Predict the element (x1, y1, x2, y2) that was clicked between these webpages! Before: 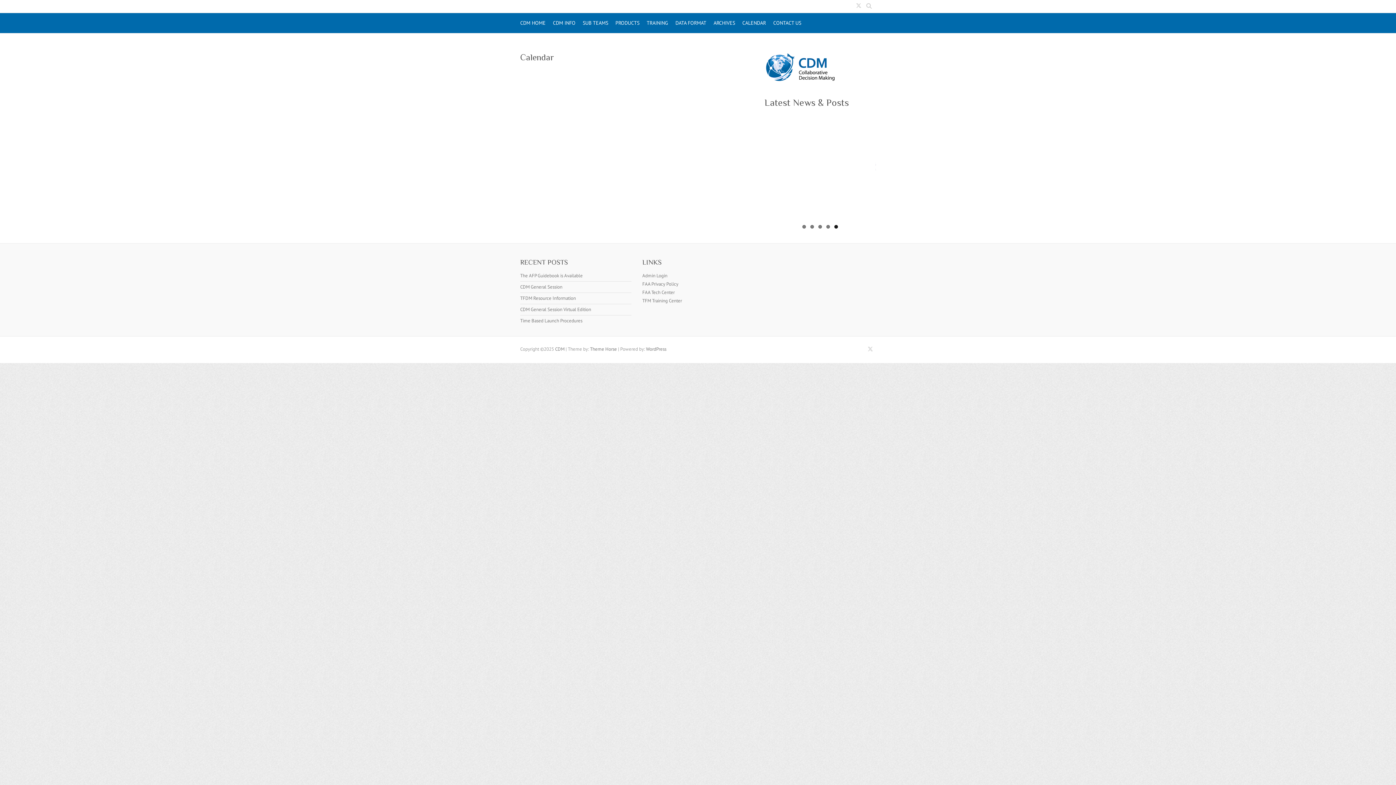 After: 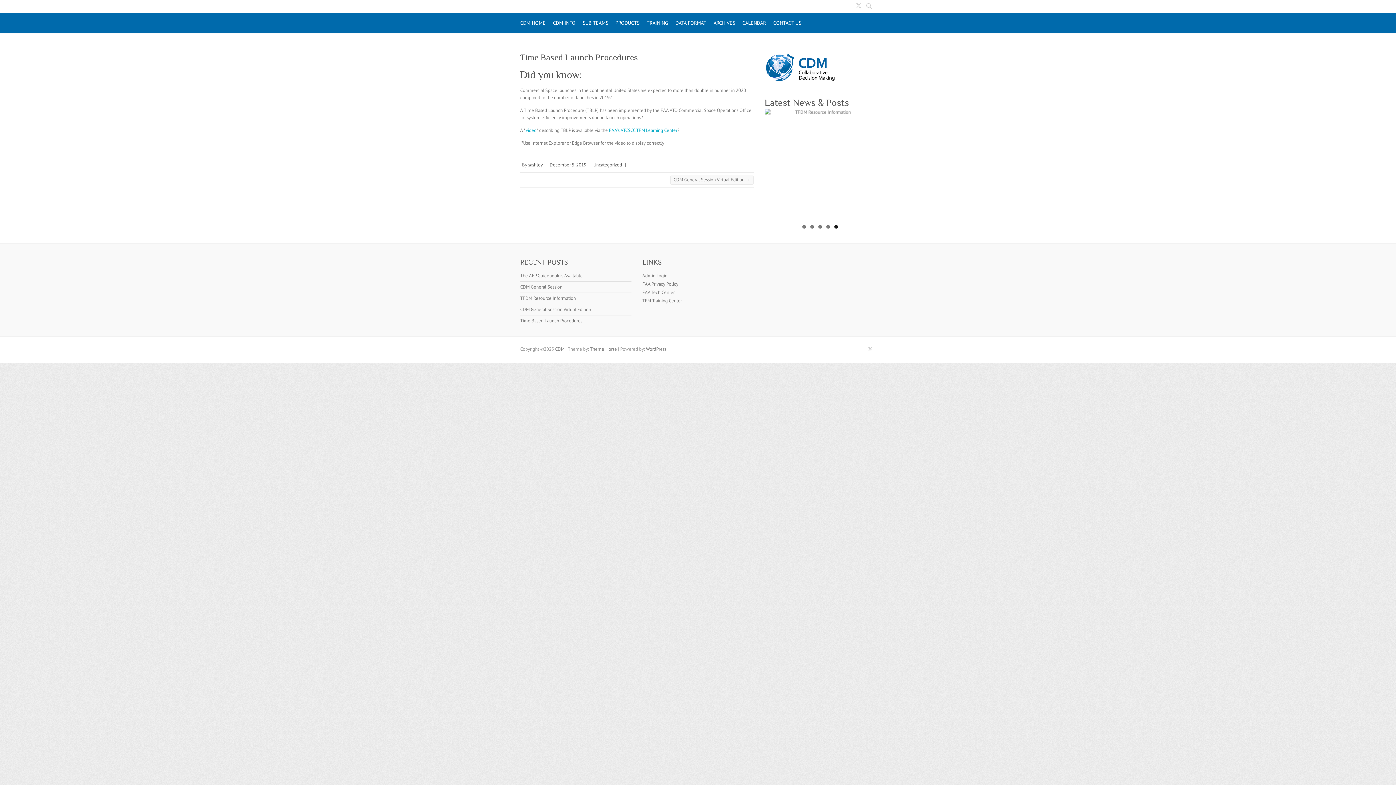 Action: bbox: (764, 108, 875, 217)